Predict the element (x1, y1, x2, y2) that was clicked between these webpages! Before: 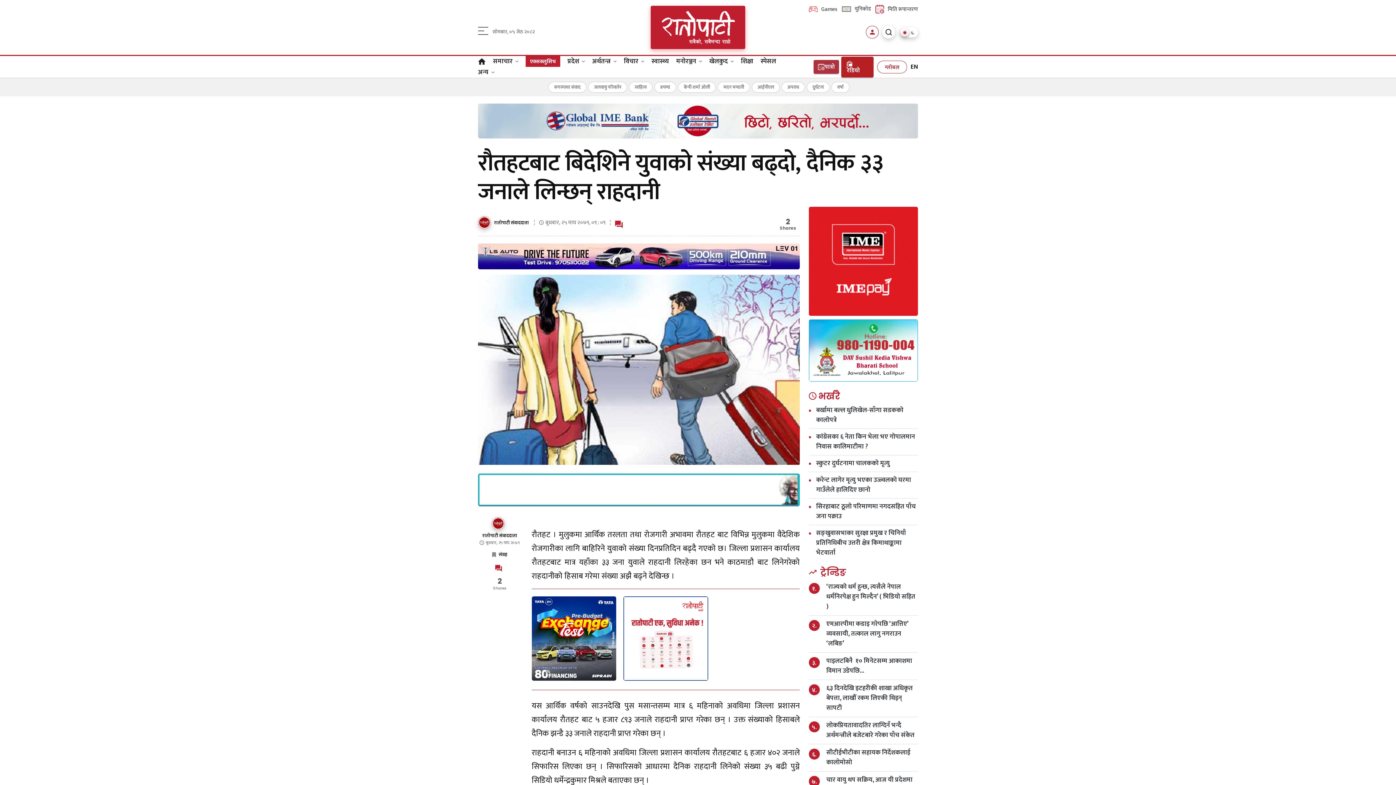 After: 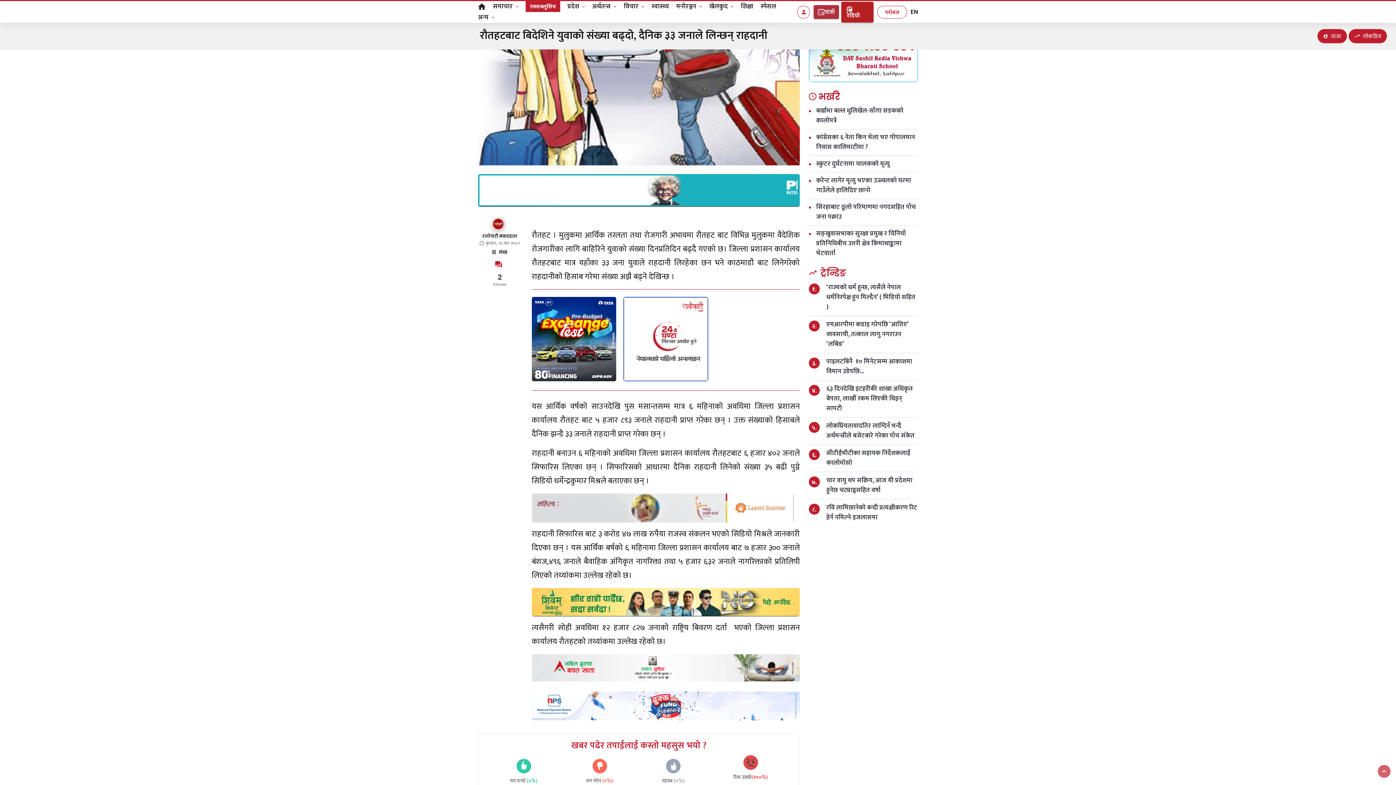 Action: label: रिस उठ्यो(०%) bbox: (713, 708, 792, 734)